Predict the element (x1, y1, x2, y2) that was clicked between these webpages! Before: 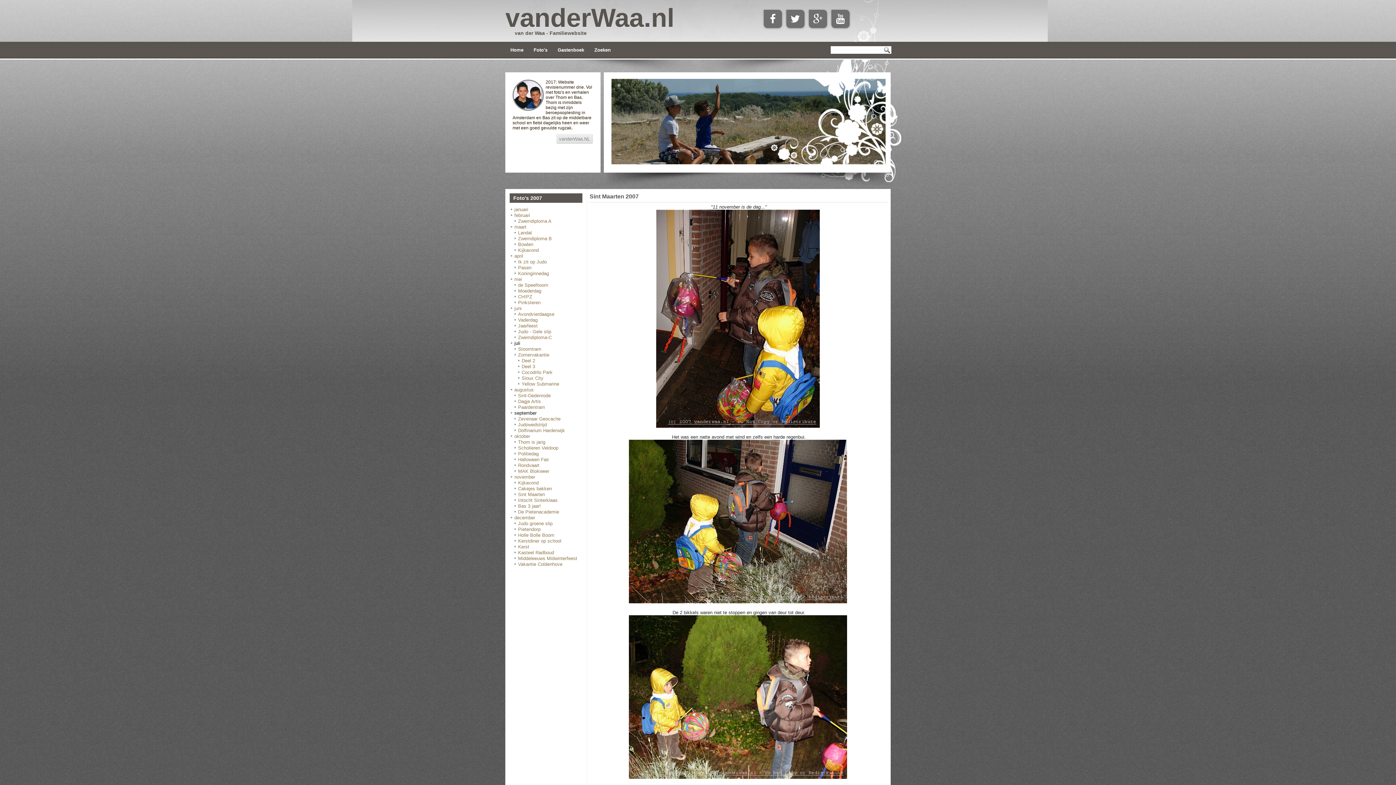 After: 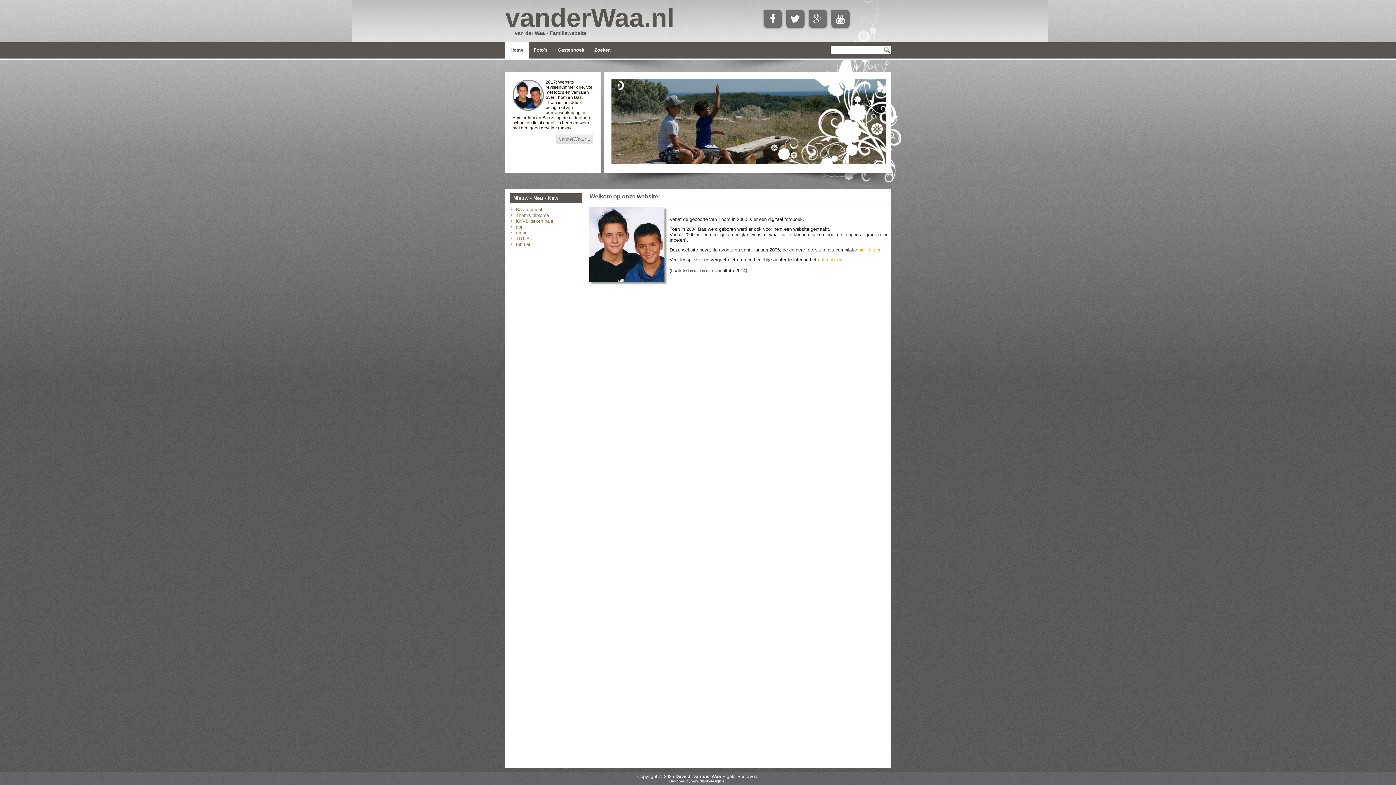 Action: label: vanderWaa.nl bbox: (505, 3, 674, 32)